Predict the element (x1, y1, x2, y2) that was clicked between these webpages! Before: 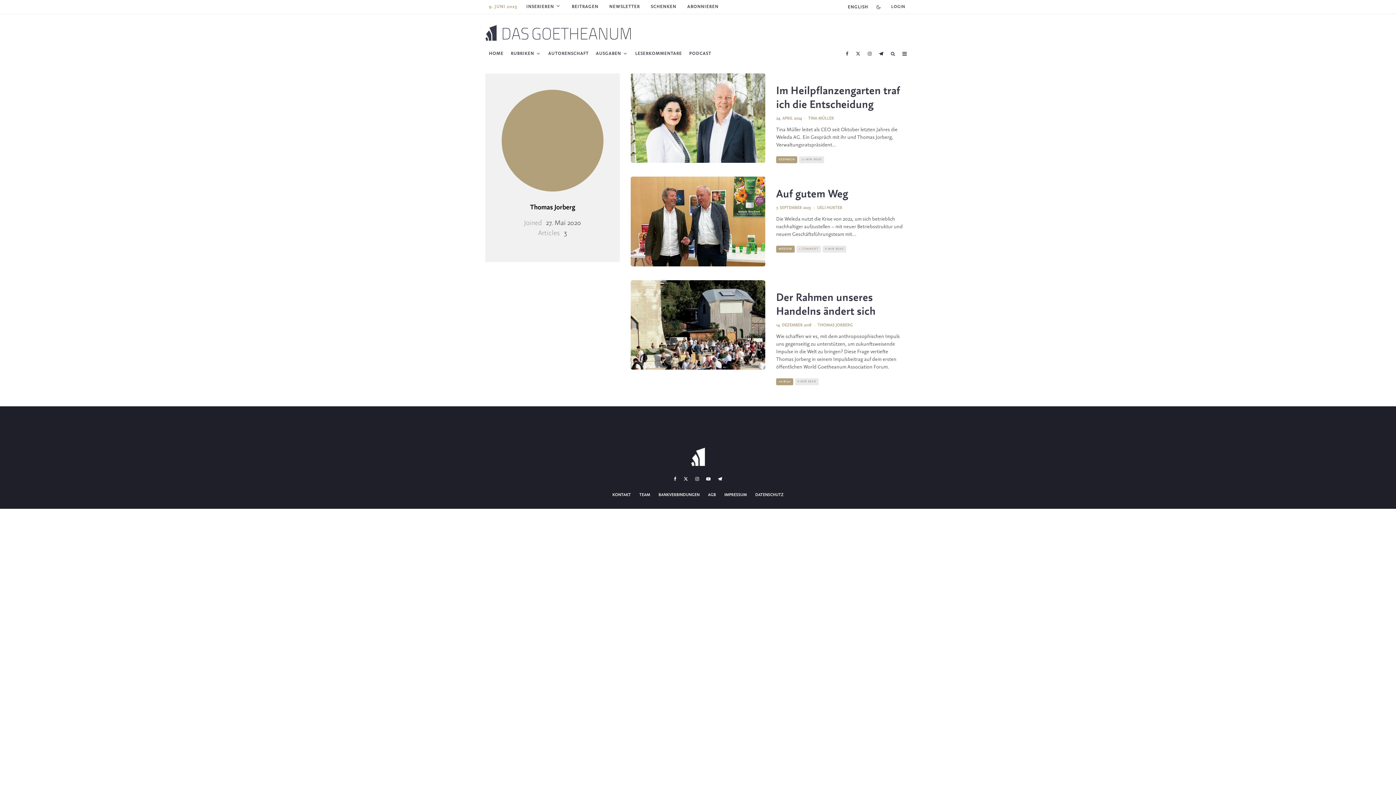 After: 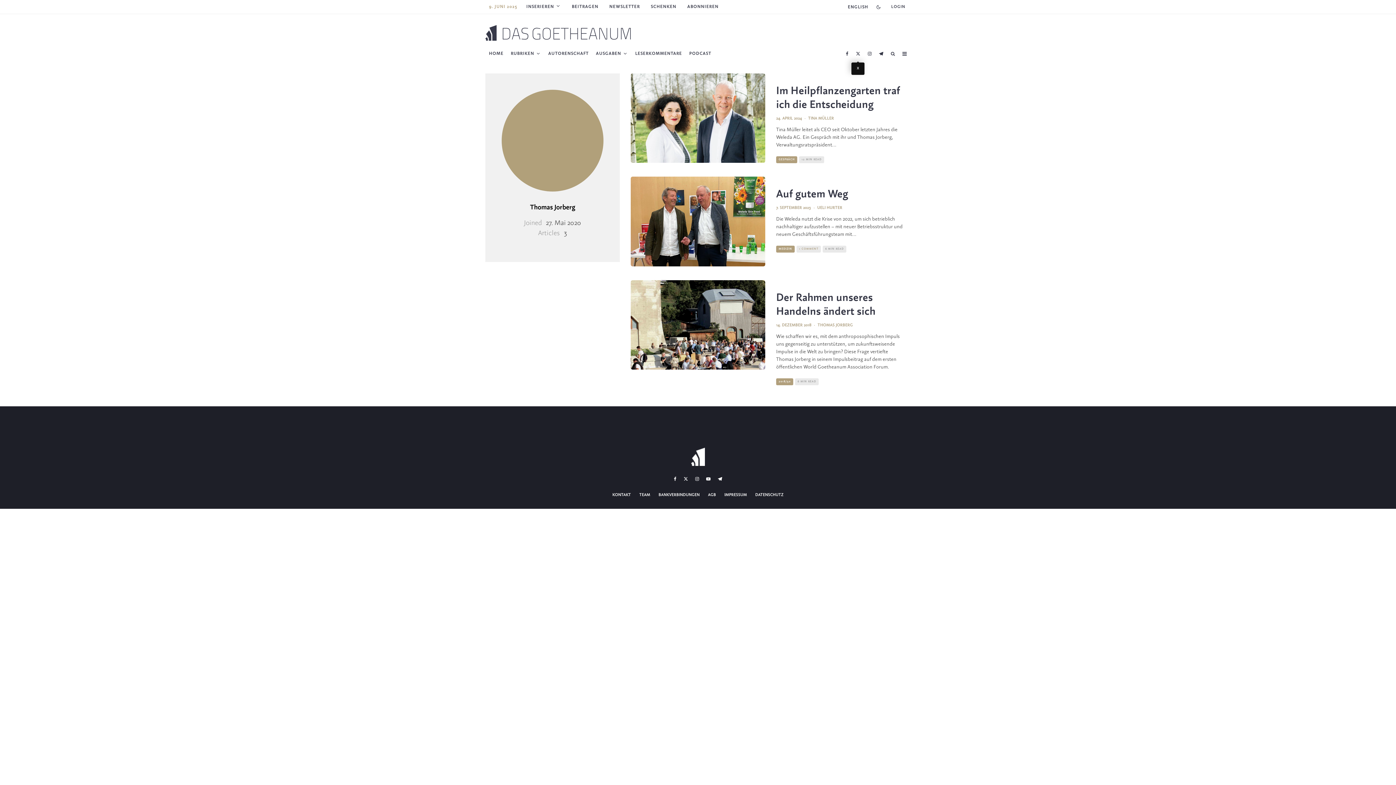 Action: bbox: (852, 44, 864, 62) label: X